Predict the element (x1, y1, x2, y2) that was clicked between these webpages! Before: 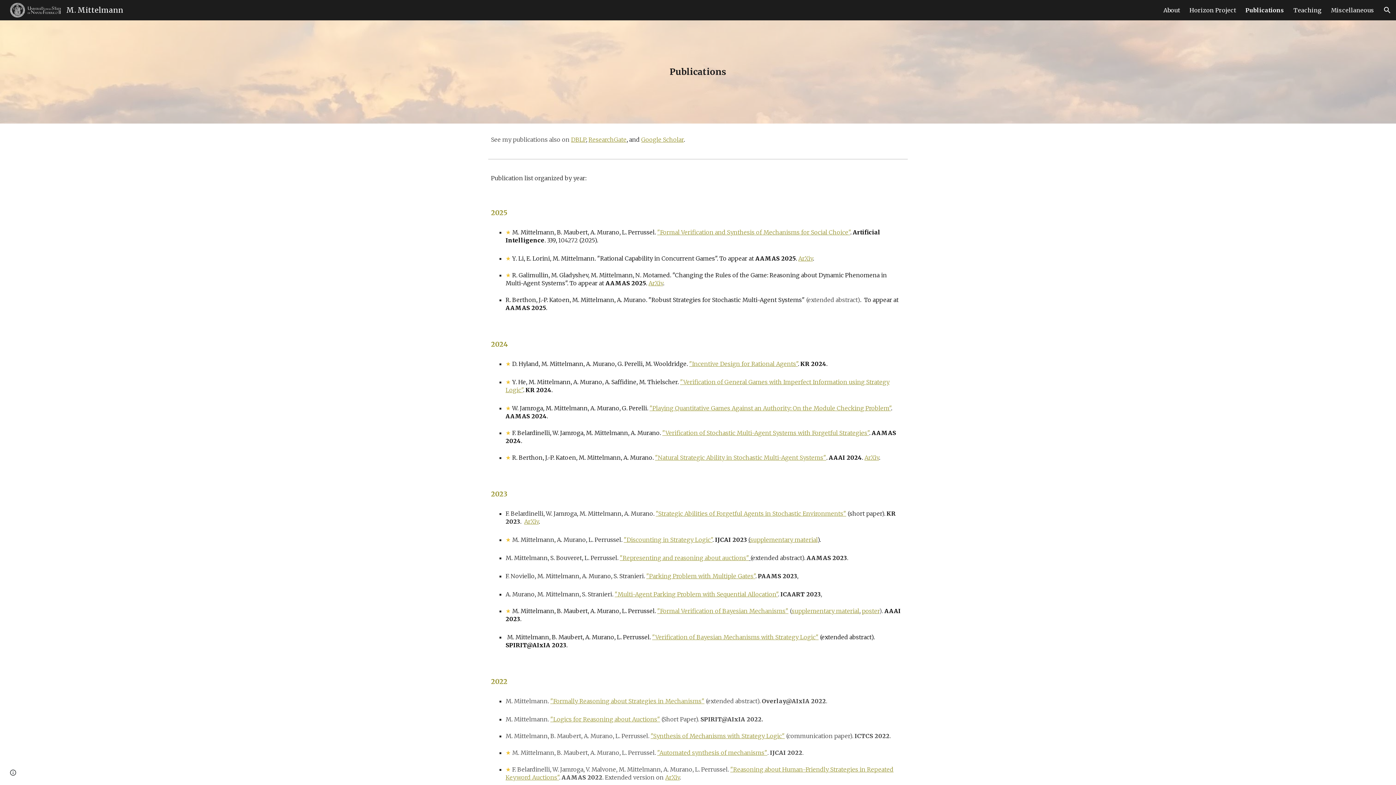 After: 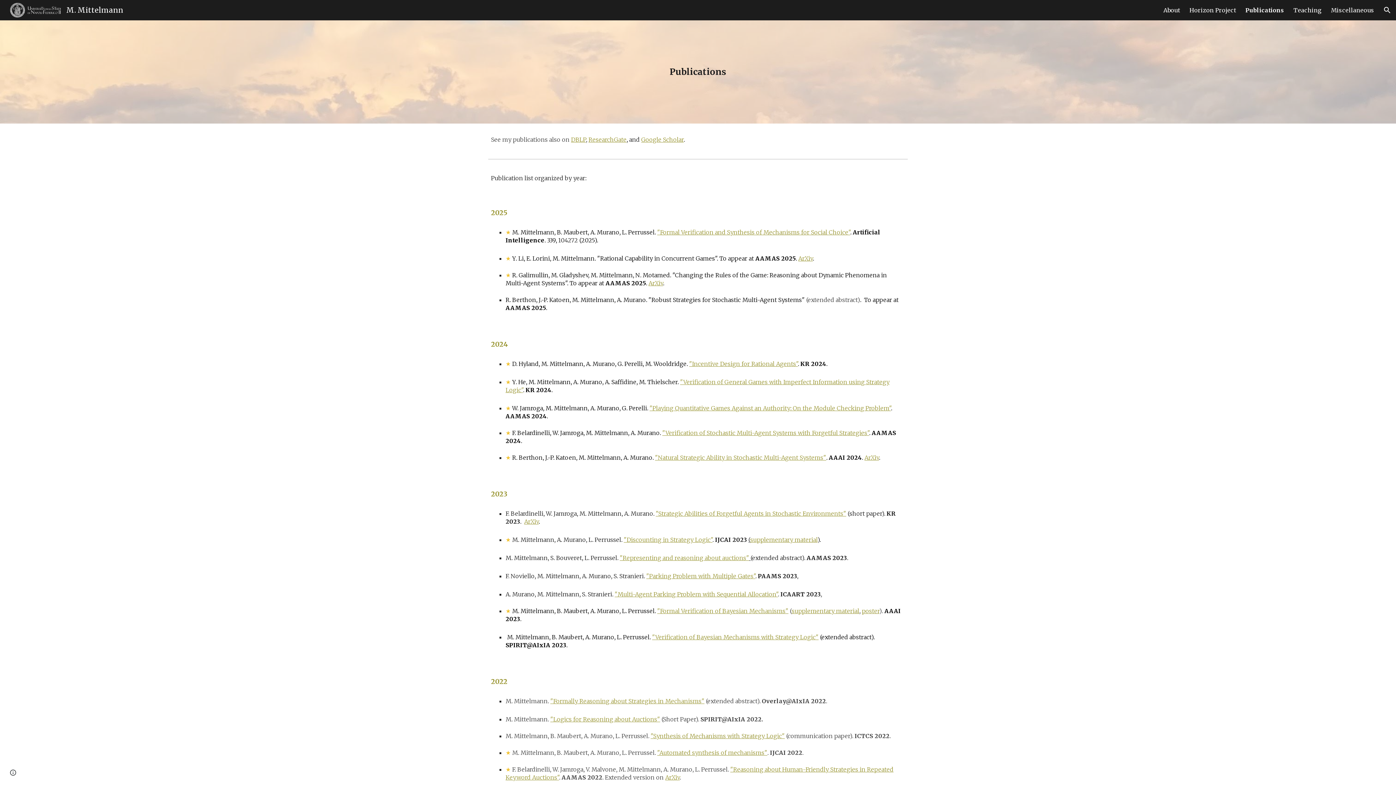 Action: label: supplementary material bbox: (750, 536, 817, 543)